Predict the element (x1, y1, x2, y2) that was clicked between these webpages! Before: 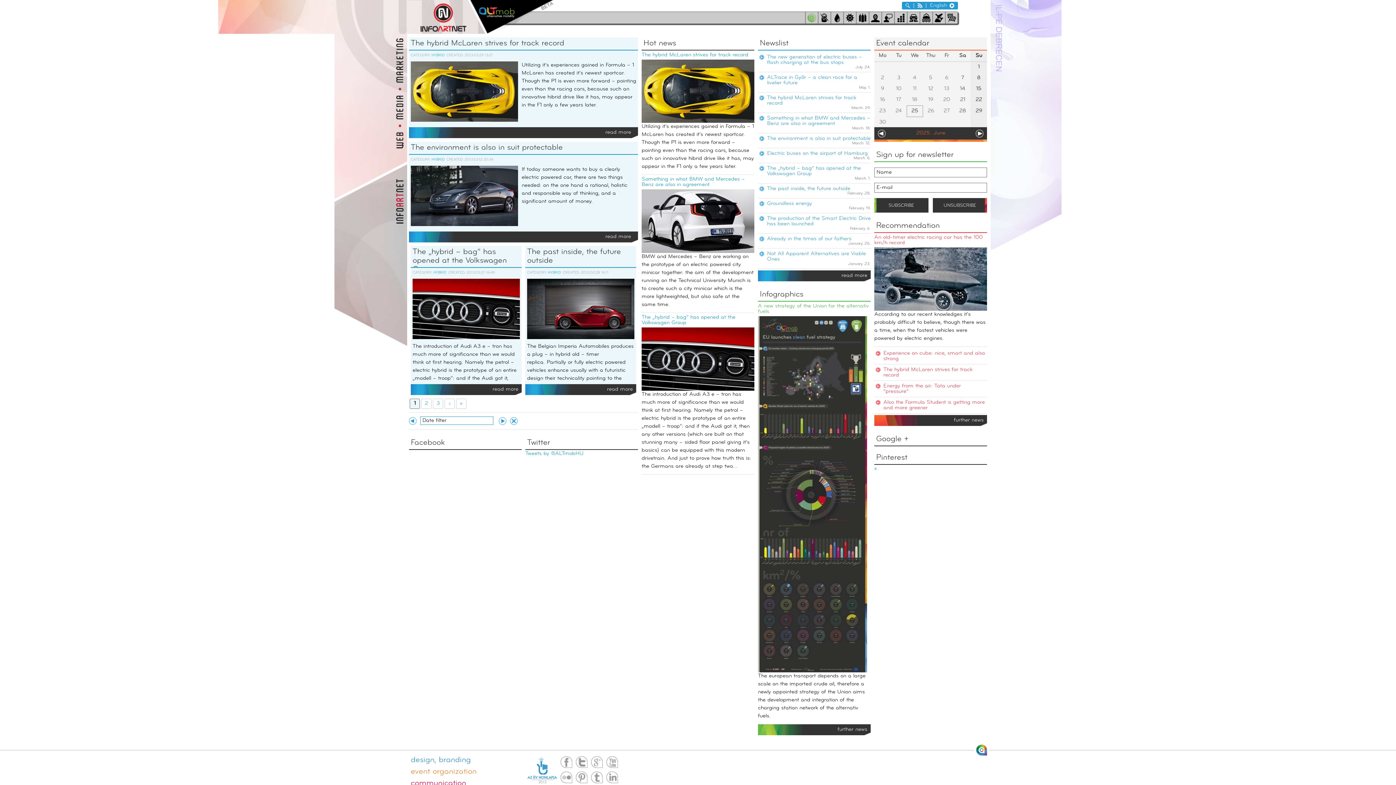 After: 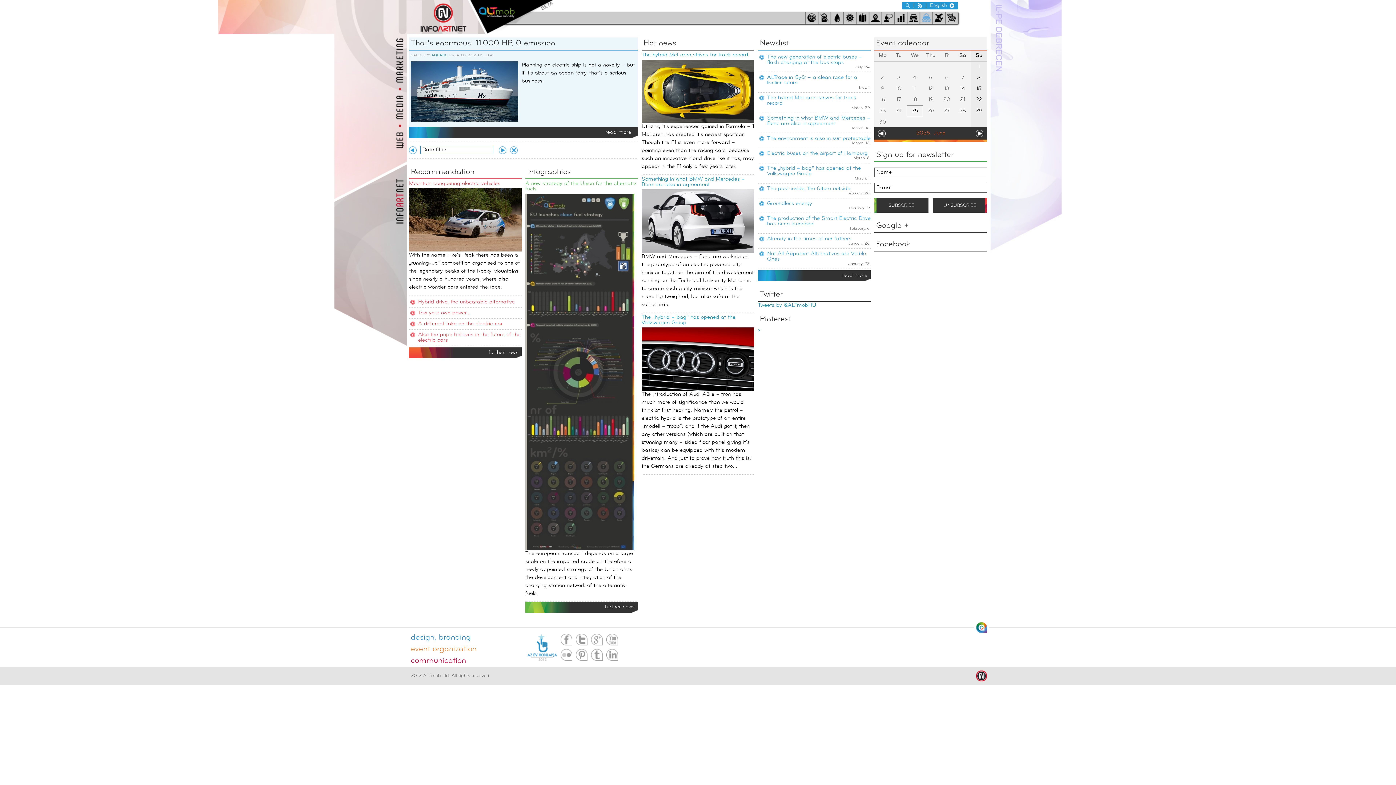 Action: bbox: (920, 12, 932, 23)